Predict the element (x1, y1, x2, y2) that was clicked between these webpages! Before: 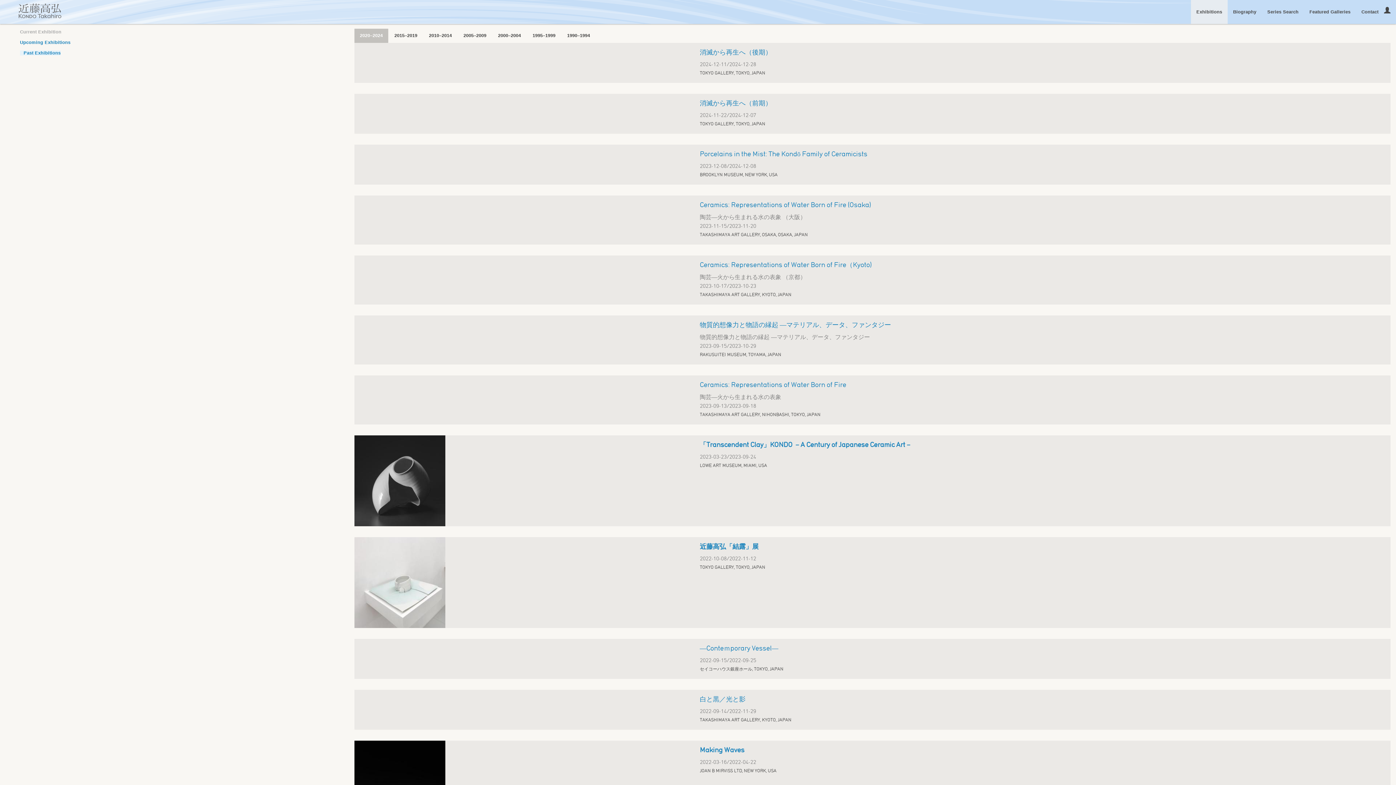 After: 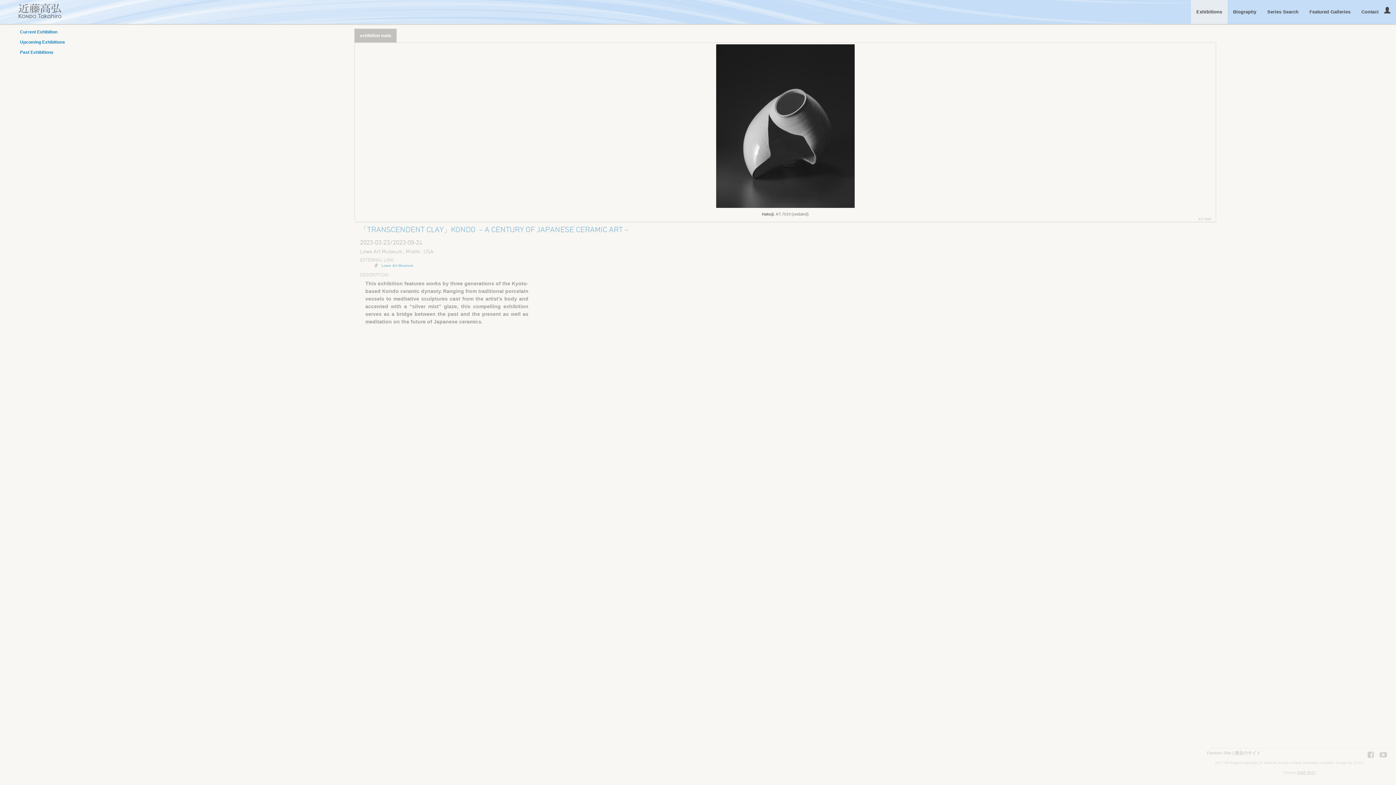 Action: bbox: (700, 442, 912, 448) label: 「Transcendent Clay」KONDO －A Century of Japanese Ceramic Art－